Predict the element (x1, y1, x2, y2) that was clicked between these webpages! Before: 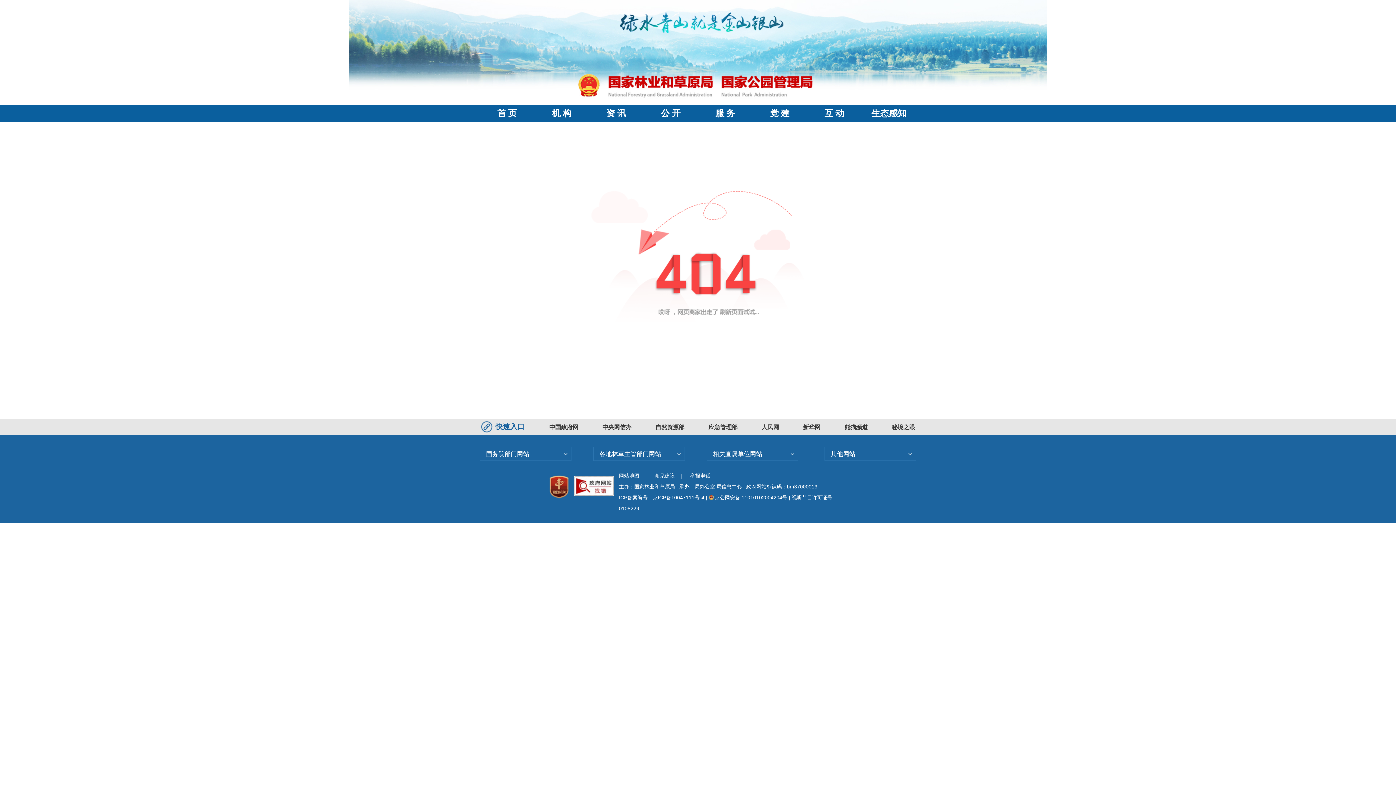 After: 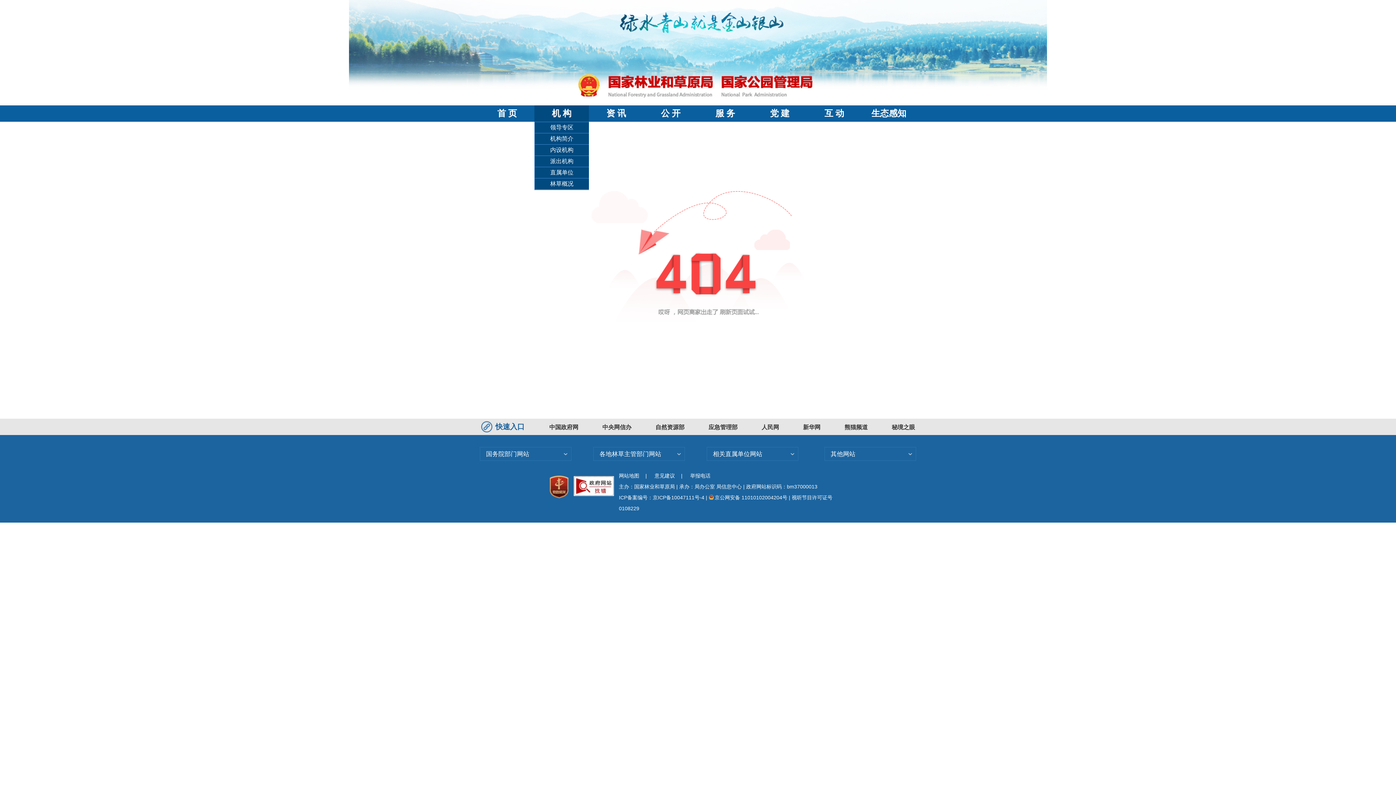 Action: bbox: (534, 105, 589, 121) label: 机 构